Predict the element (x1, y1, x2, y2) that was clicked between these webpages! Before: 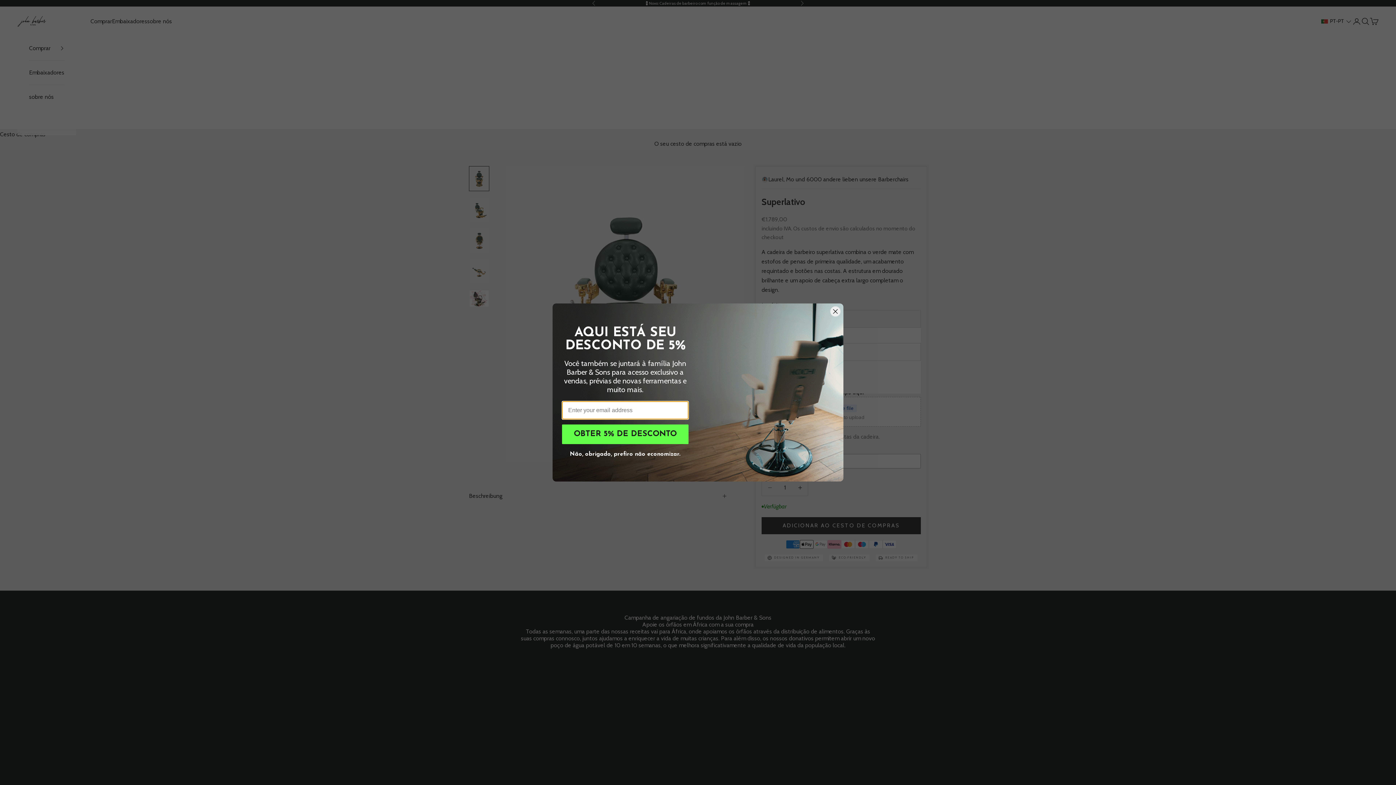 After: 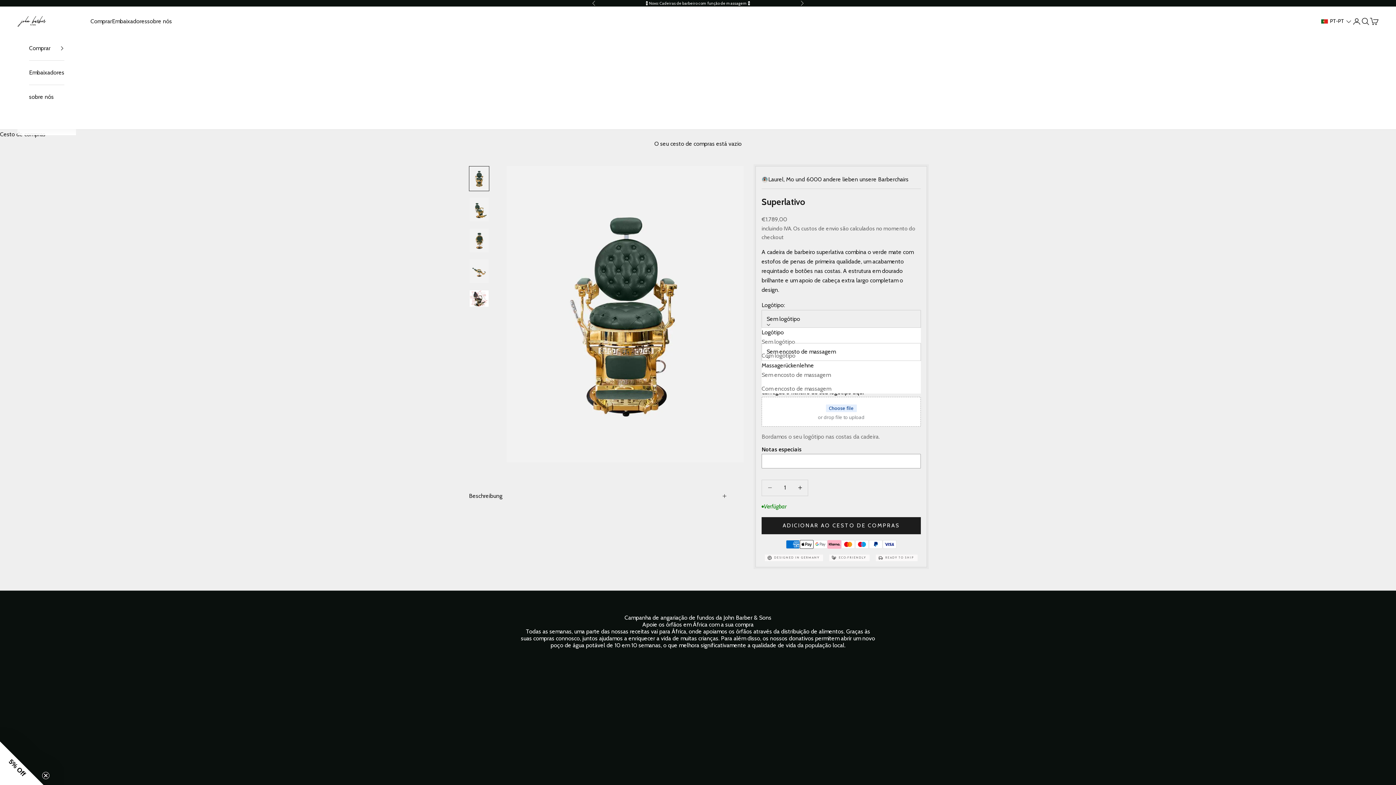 Action: bbox: (830, 324, 840, 334) label: Close dialog